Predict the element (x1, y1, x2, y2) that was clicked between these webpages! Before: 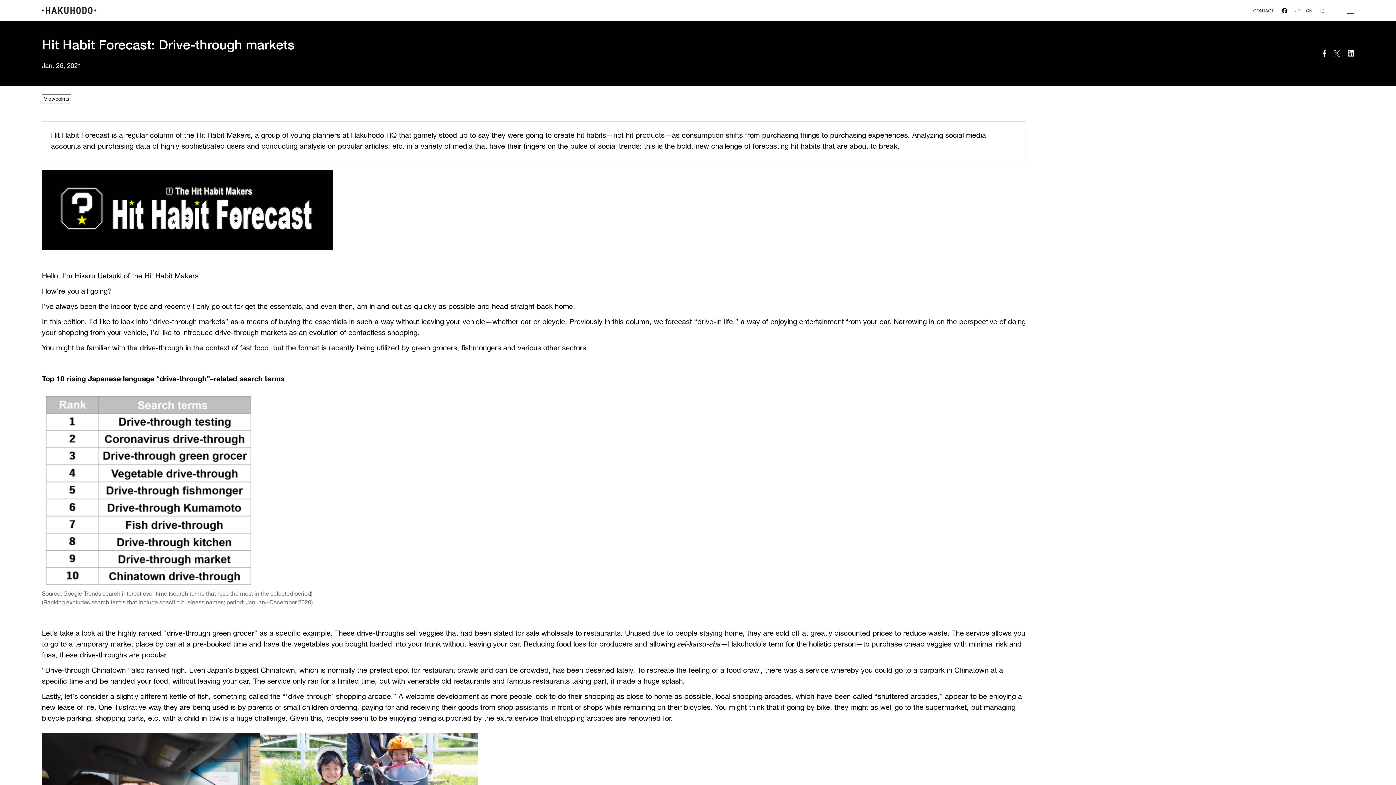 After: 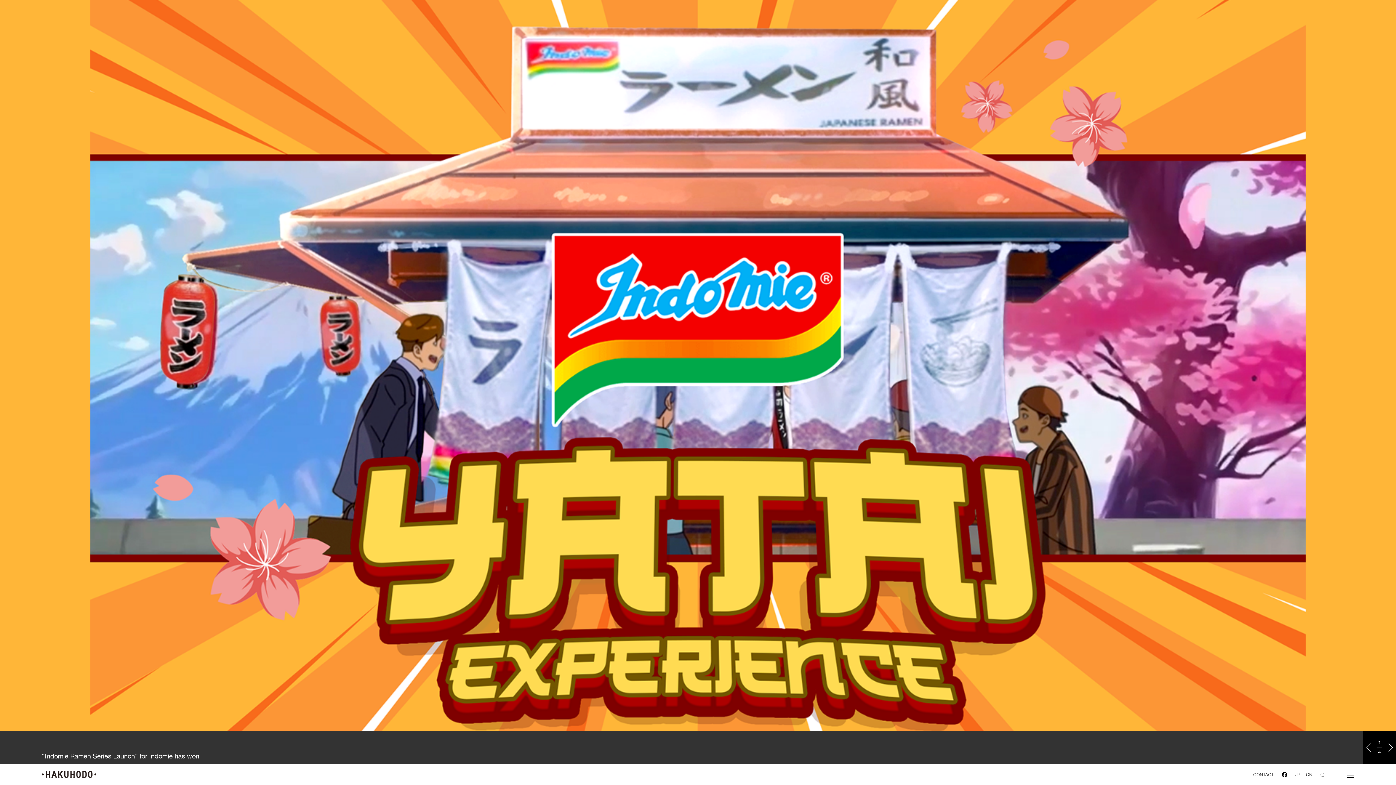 Action: bbox: (41, 7, 96, 14)